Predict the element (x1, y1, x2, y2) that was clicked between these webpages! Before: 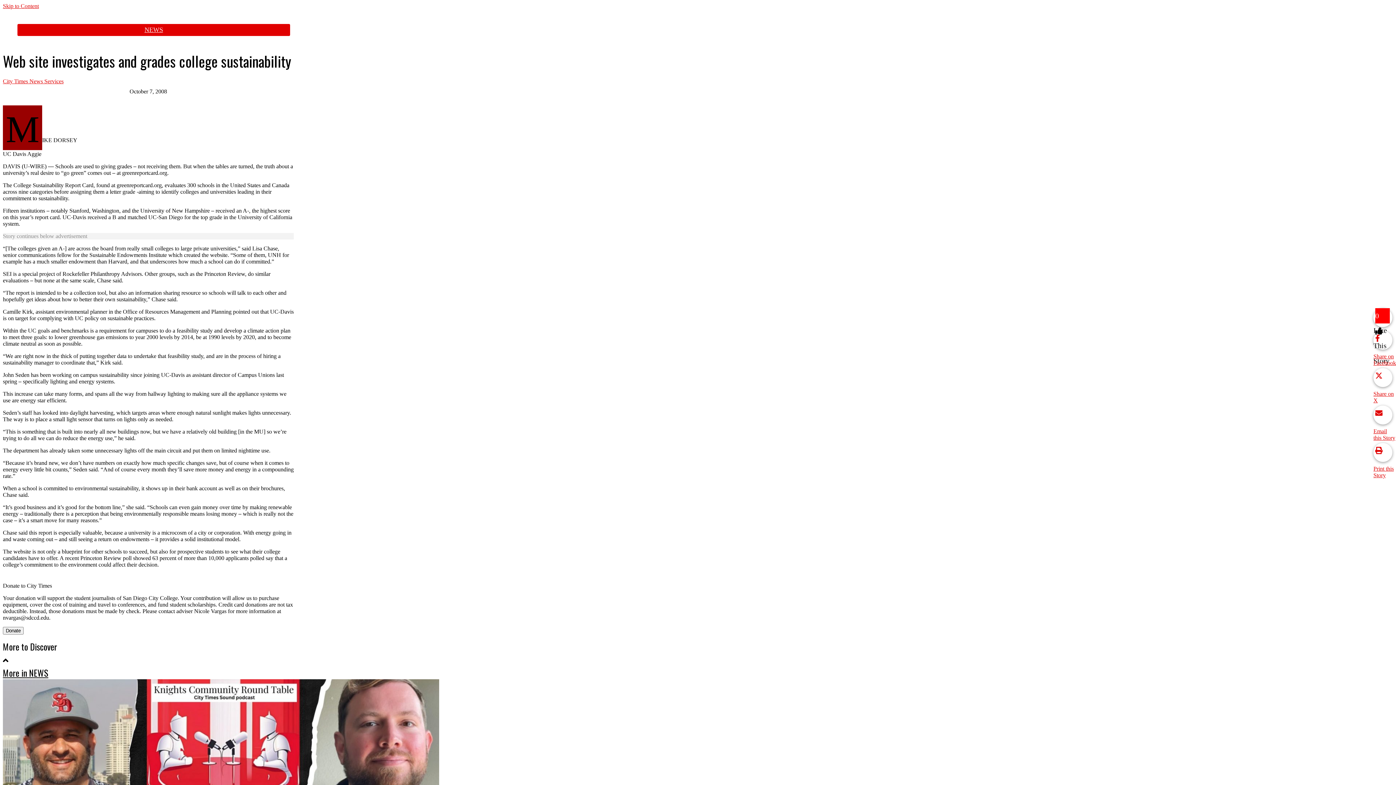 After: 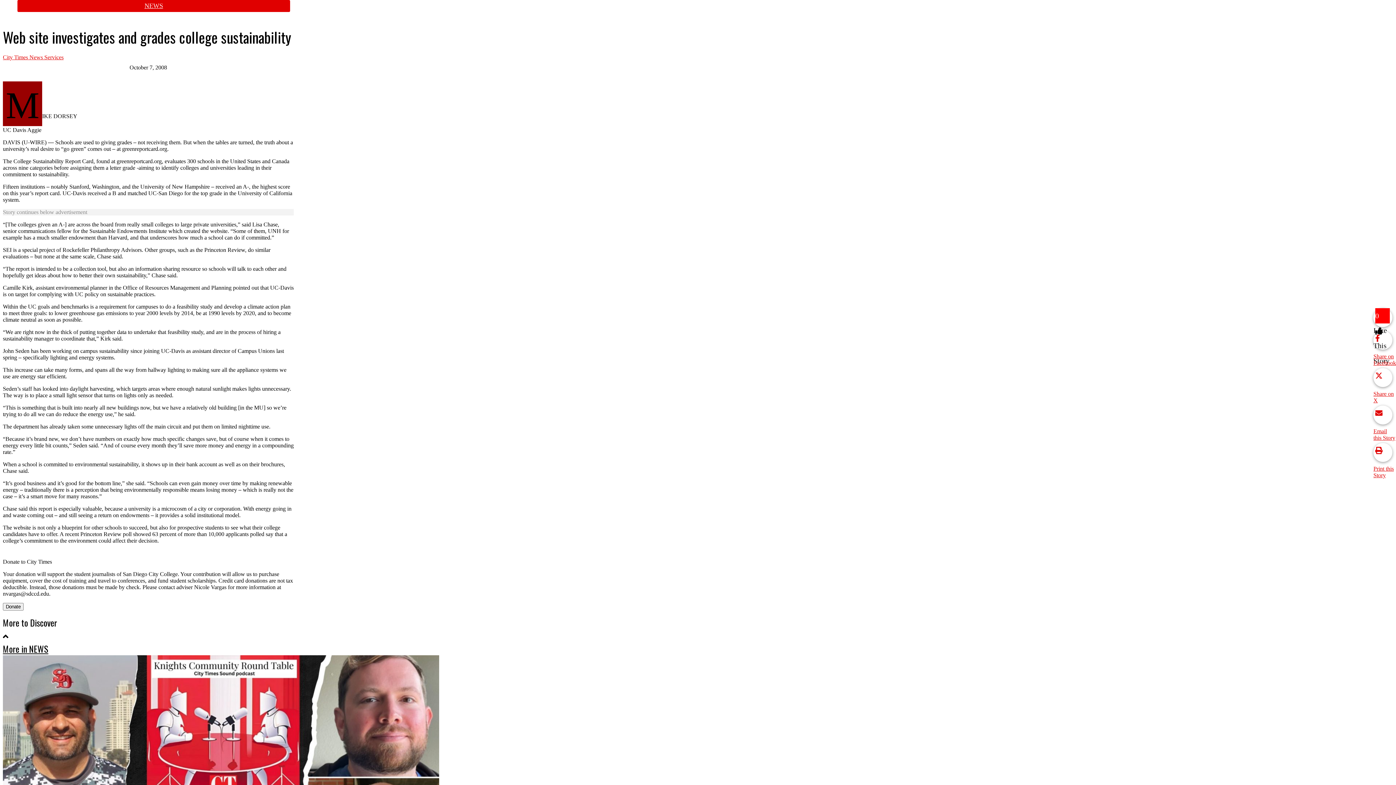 Action: bbox: (2, 2, 38, 9) label: Skip to Content